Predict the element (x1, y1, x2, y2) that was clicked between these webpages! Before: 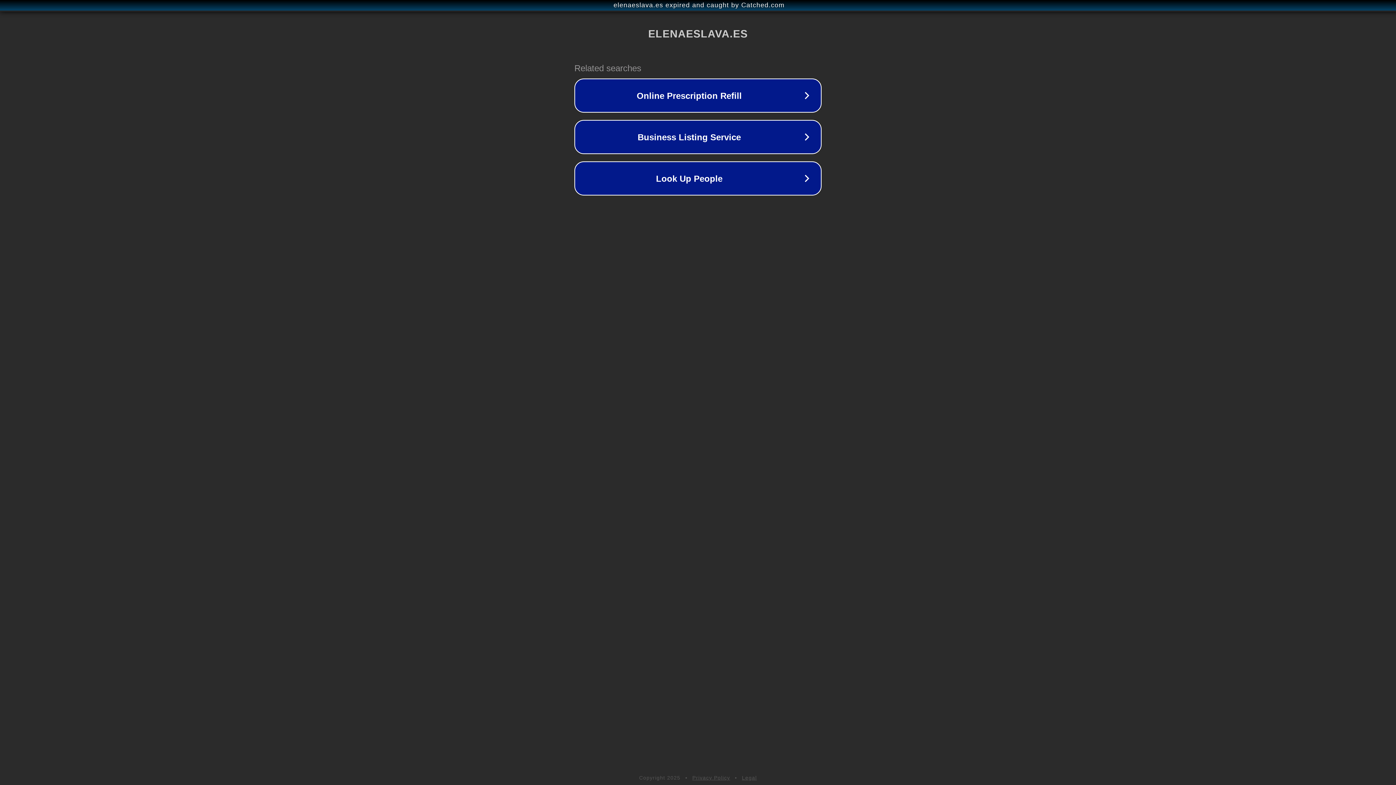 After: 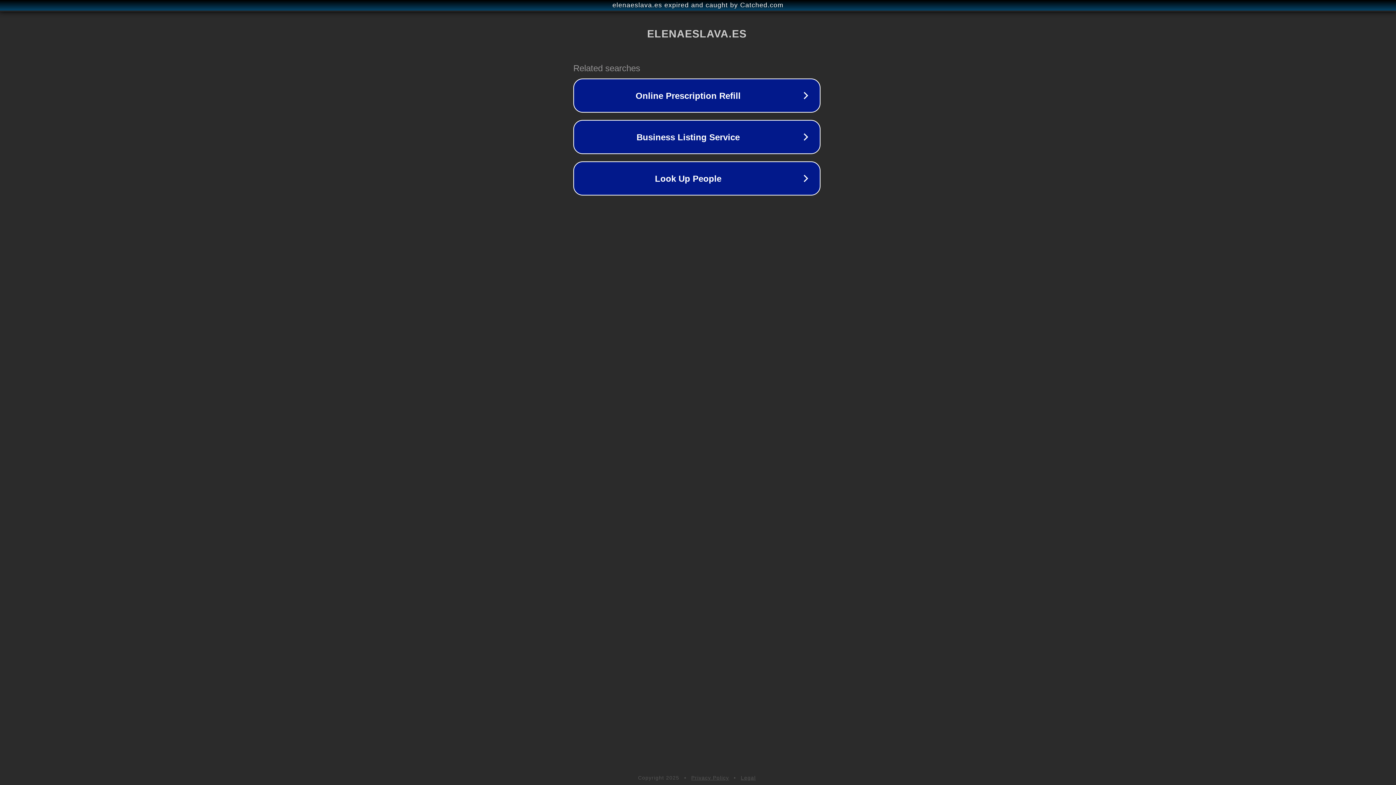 Action: label: elenaeslava.es expired and caught by Catched.com bbox: (1, 1, 1397, 9)